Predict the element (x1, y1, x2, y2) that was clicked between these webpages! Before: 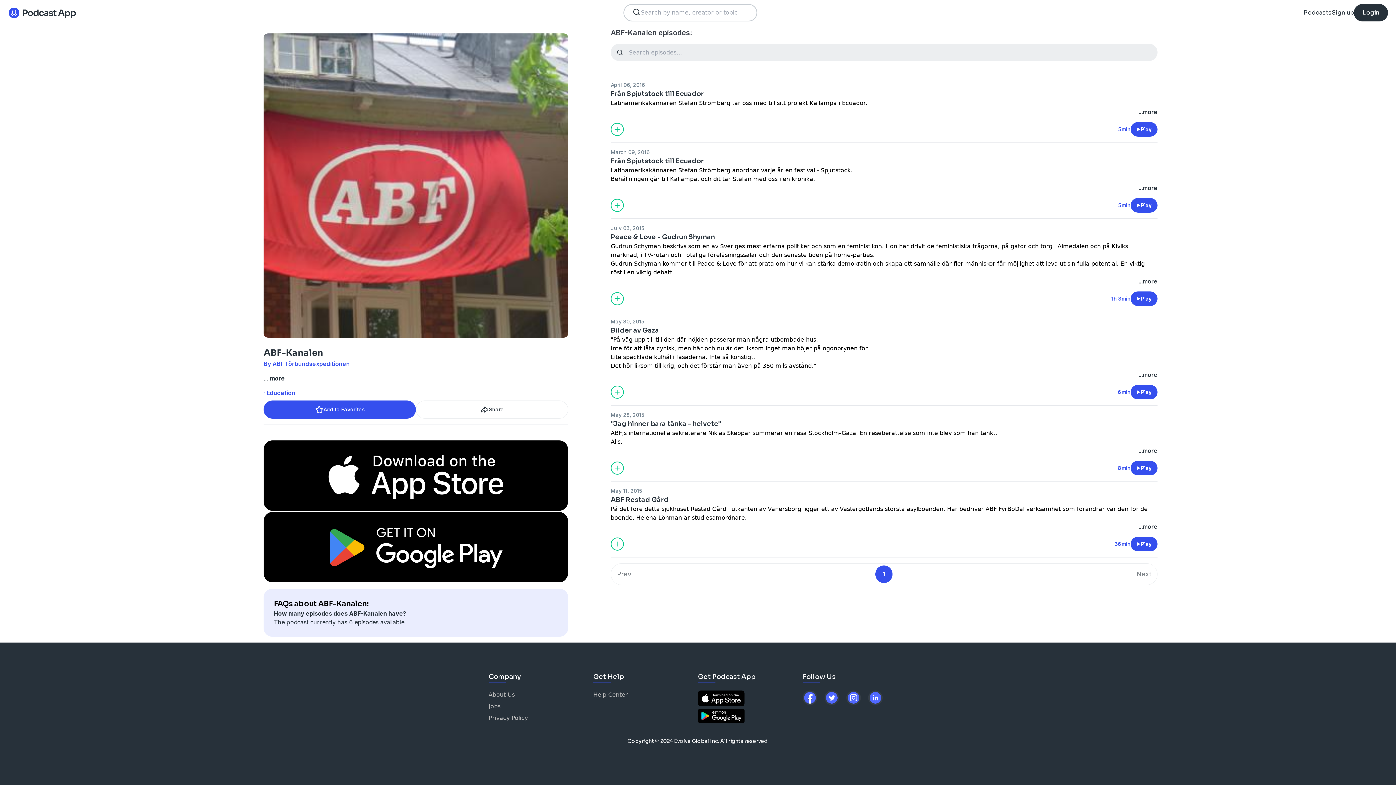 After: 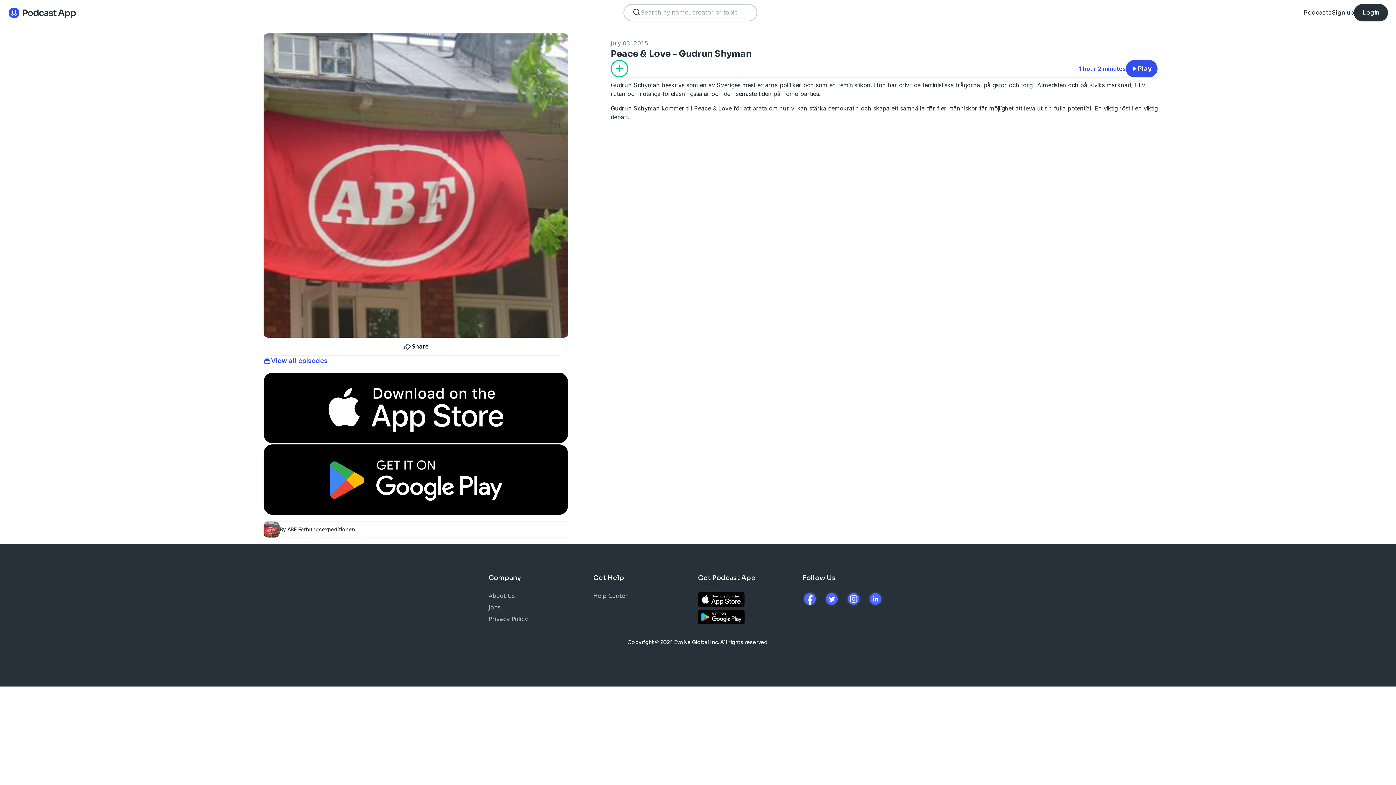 Action: bbox: (610, 232, 1157, 242) label: Peace & Love - Gudrun Shyman